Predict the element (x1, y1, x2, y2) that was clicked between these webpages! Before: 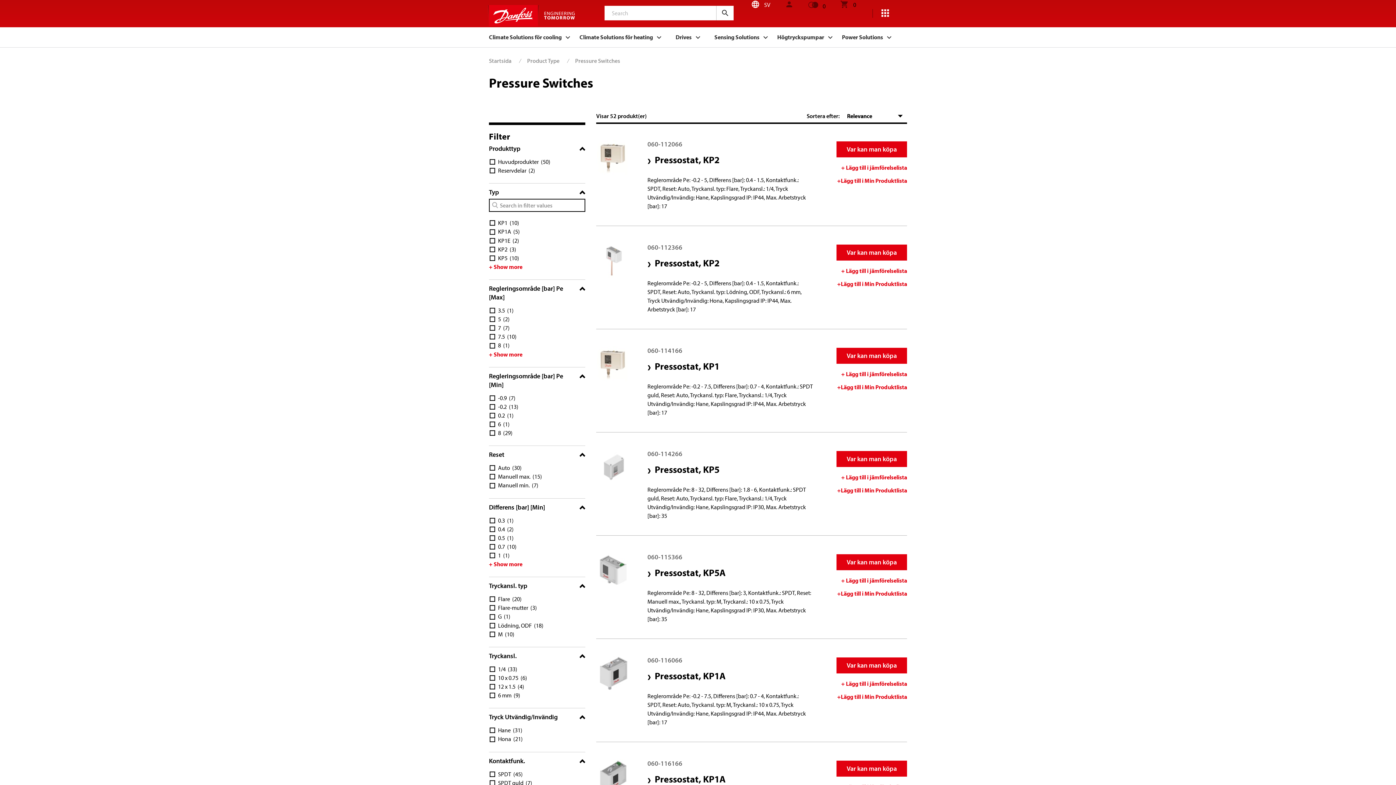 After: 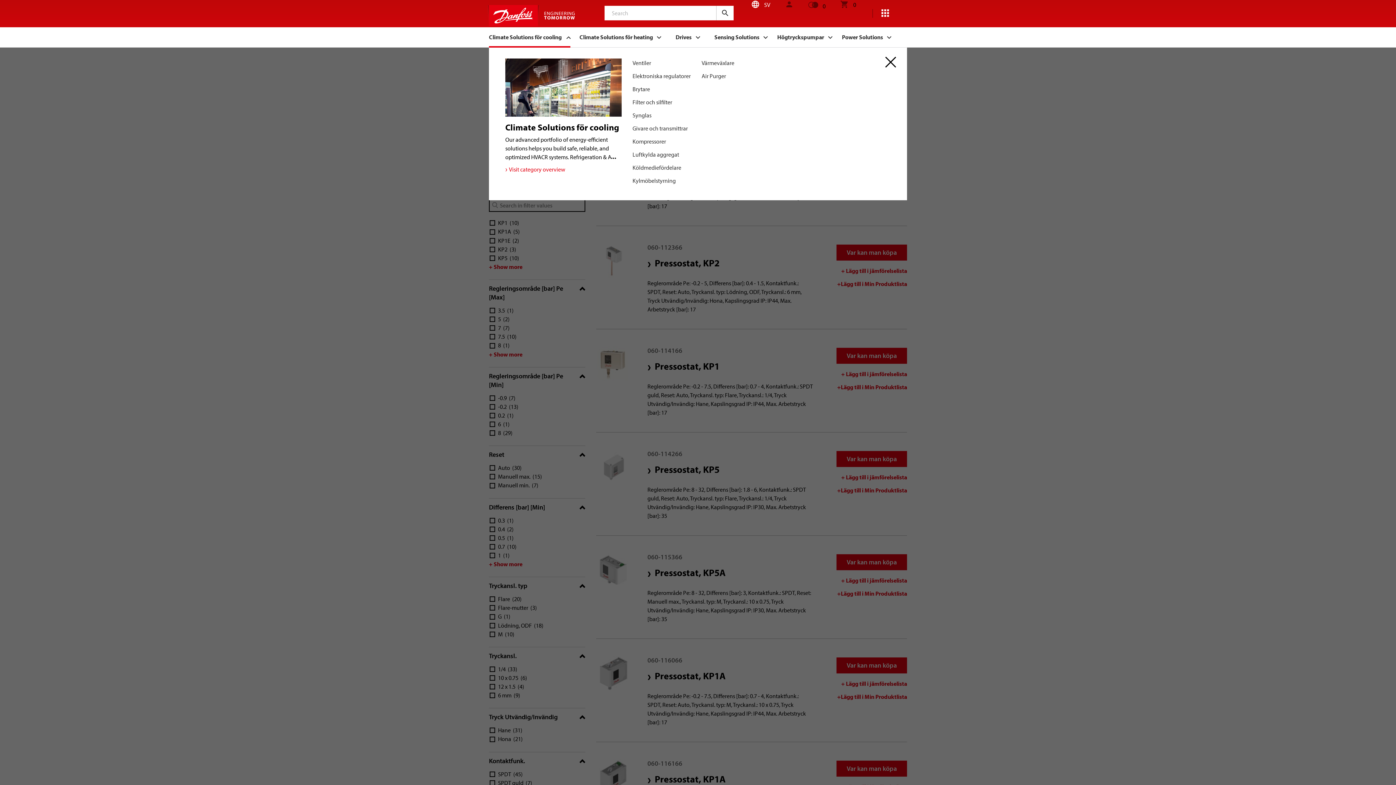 Action: bbox: (489, 26, 570, 47) label: Climate Solutions för cooling